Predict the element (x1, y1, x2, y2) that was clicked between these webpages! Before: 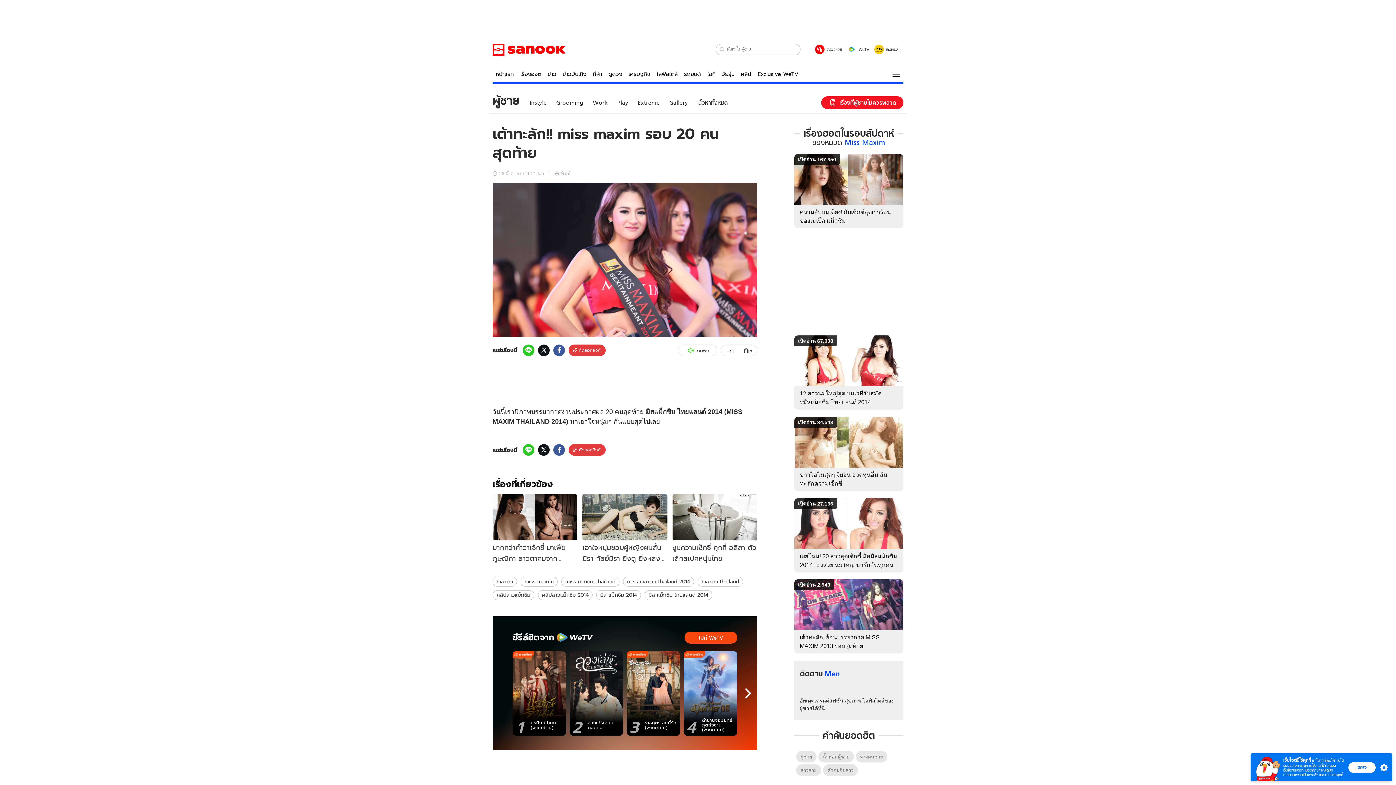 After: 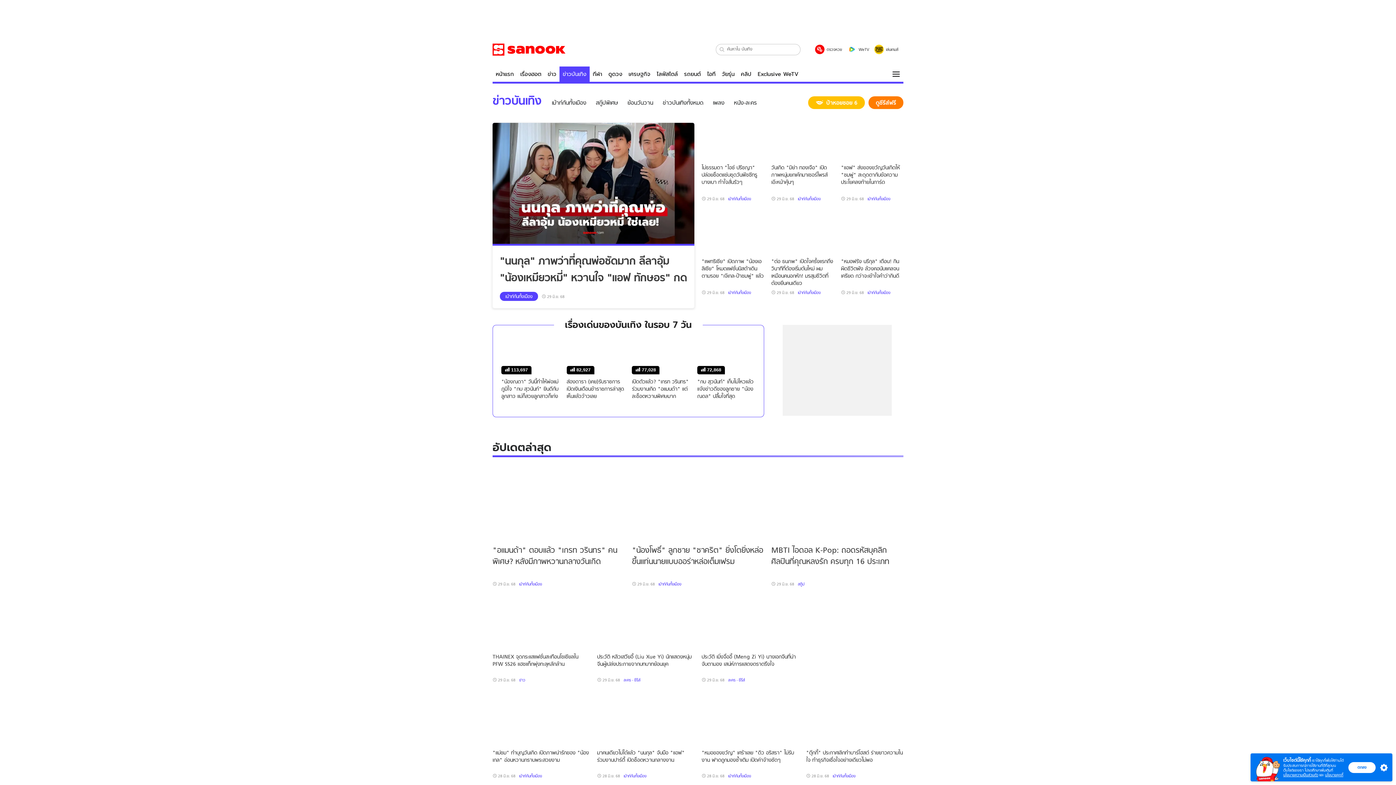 Action: bbox: (559, 66, 589, 81) label: ข่าวบันเทิง